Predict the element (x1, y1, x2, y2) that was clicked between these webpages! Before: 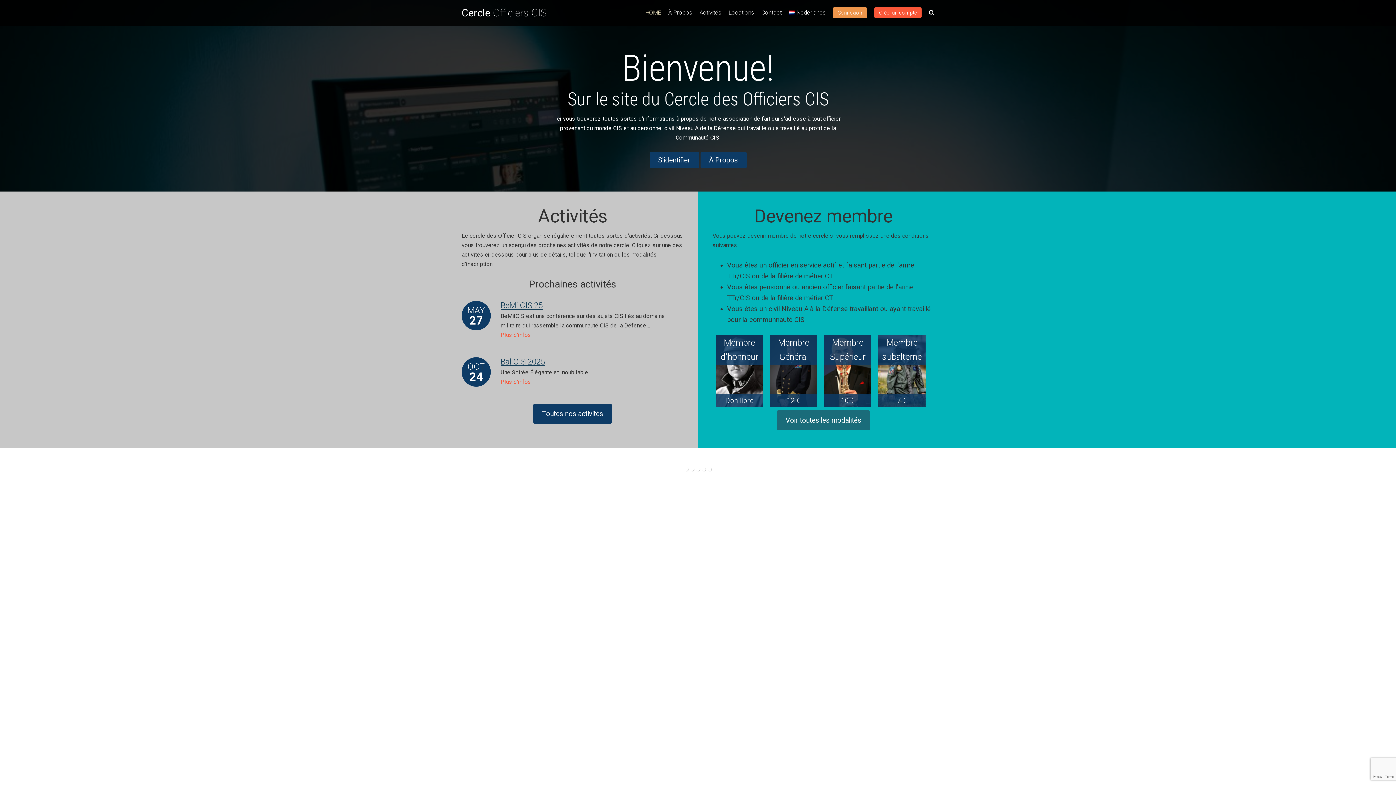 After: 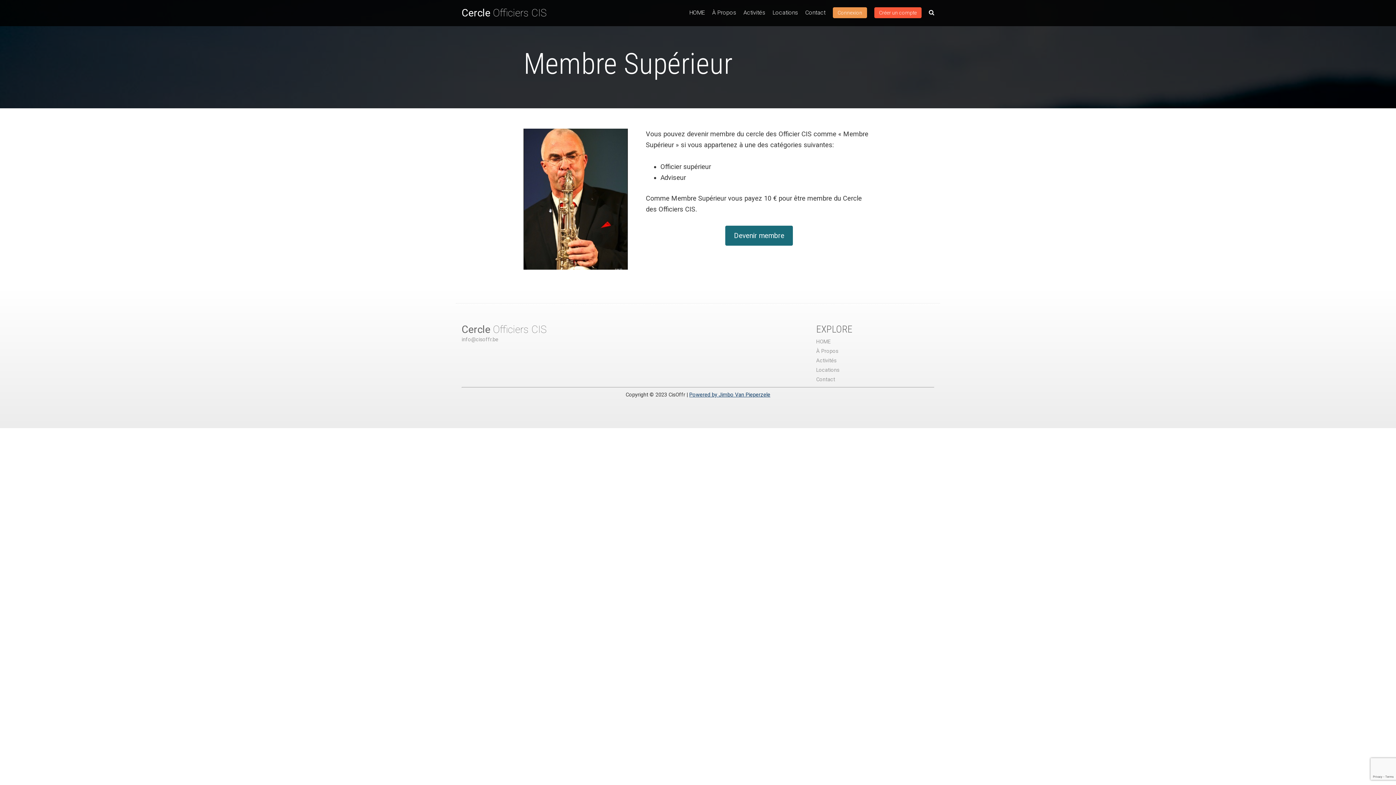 Action: label: Membre Supérieur
10 € bbox: (824, 334, 871, 407)